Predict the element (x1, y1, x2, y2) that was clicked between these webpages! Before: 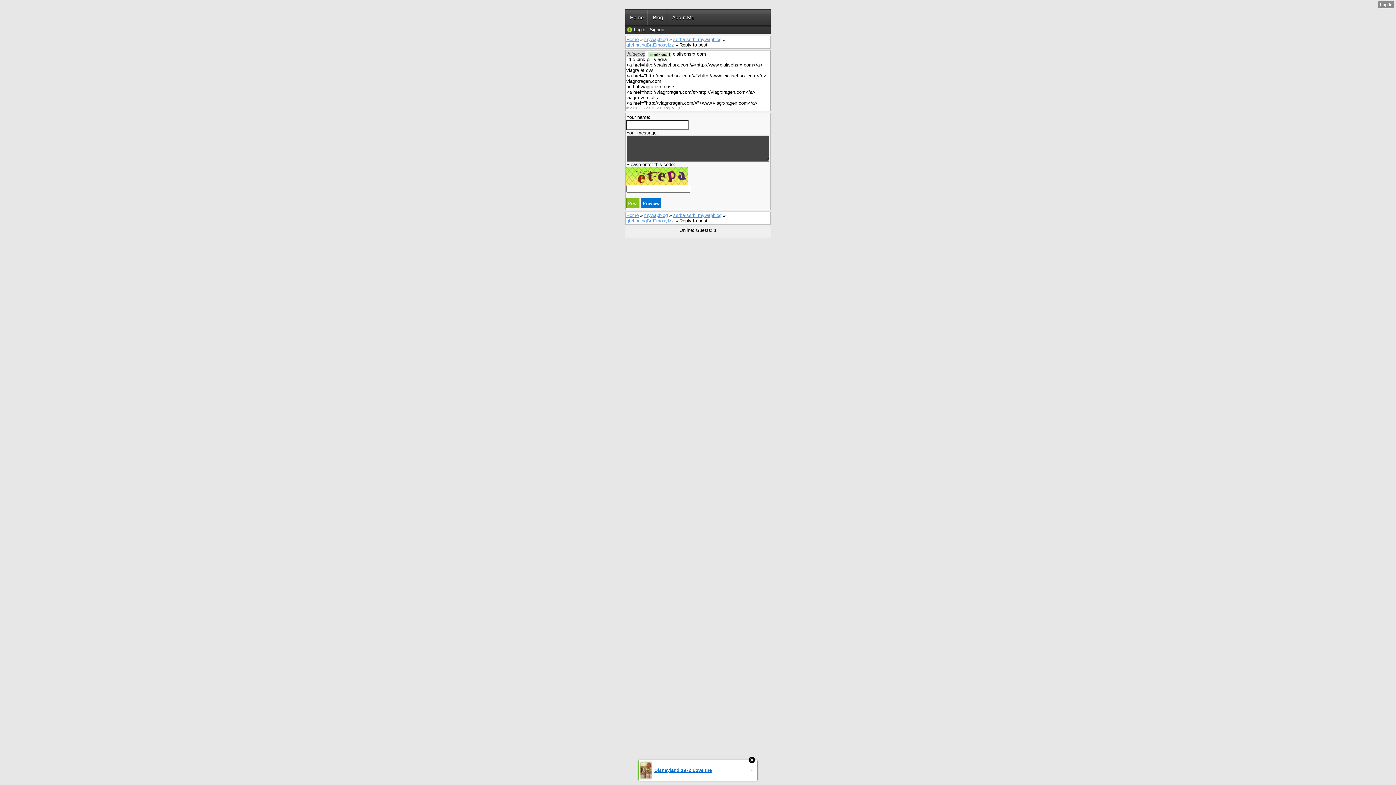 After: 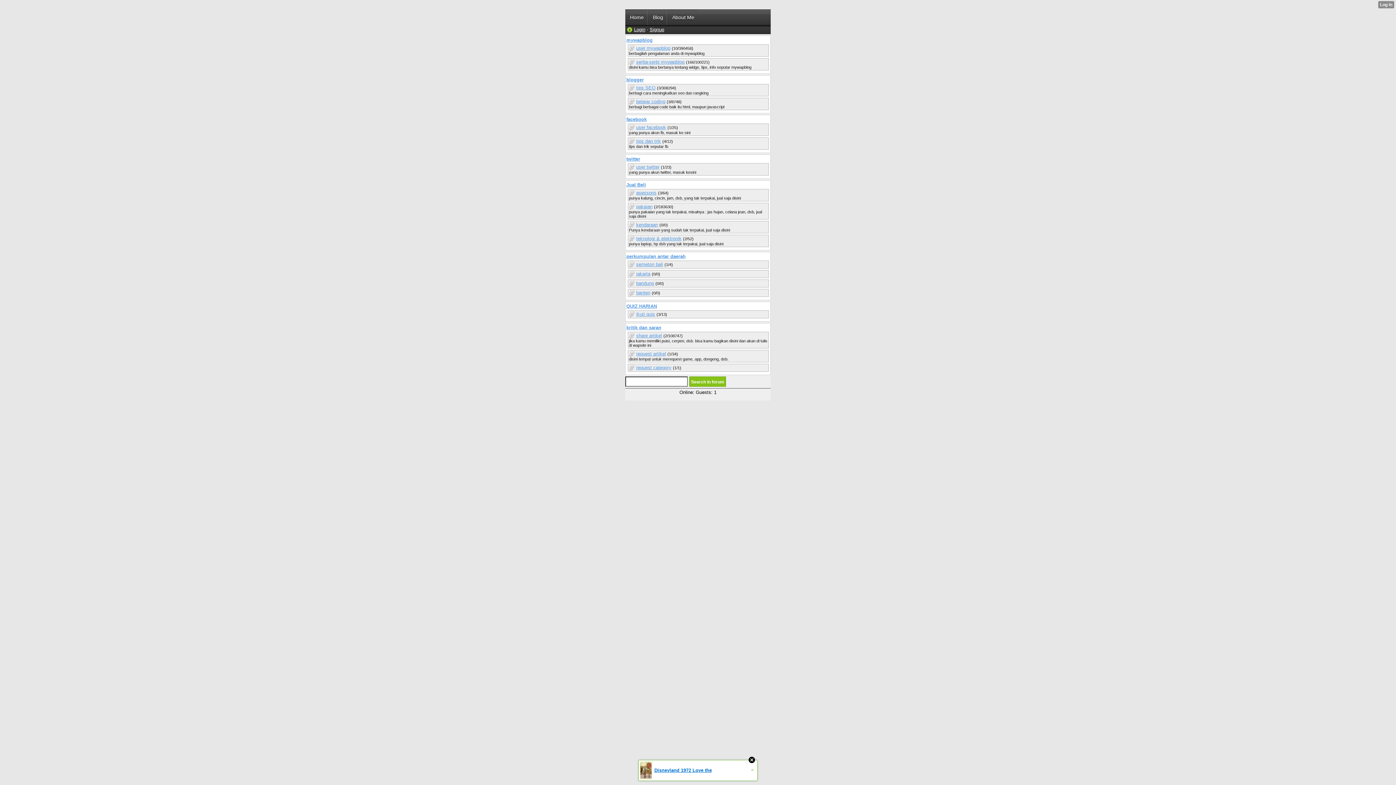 Action: label: Home bbox: (626, 212, 638, 218)